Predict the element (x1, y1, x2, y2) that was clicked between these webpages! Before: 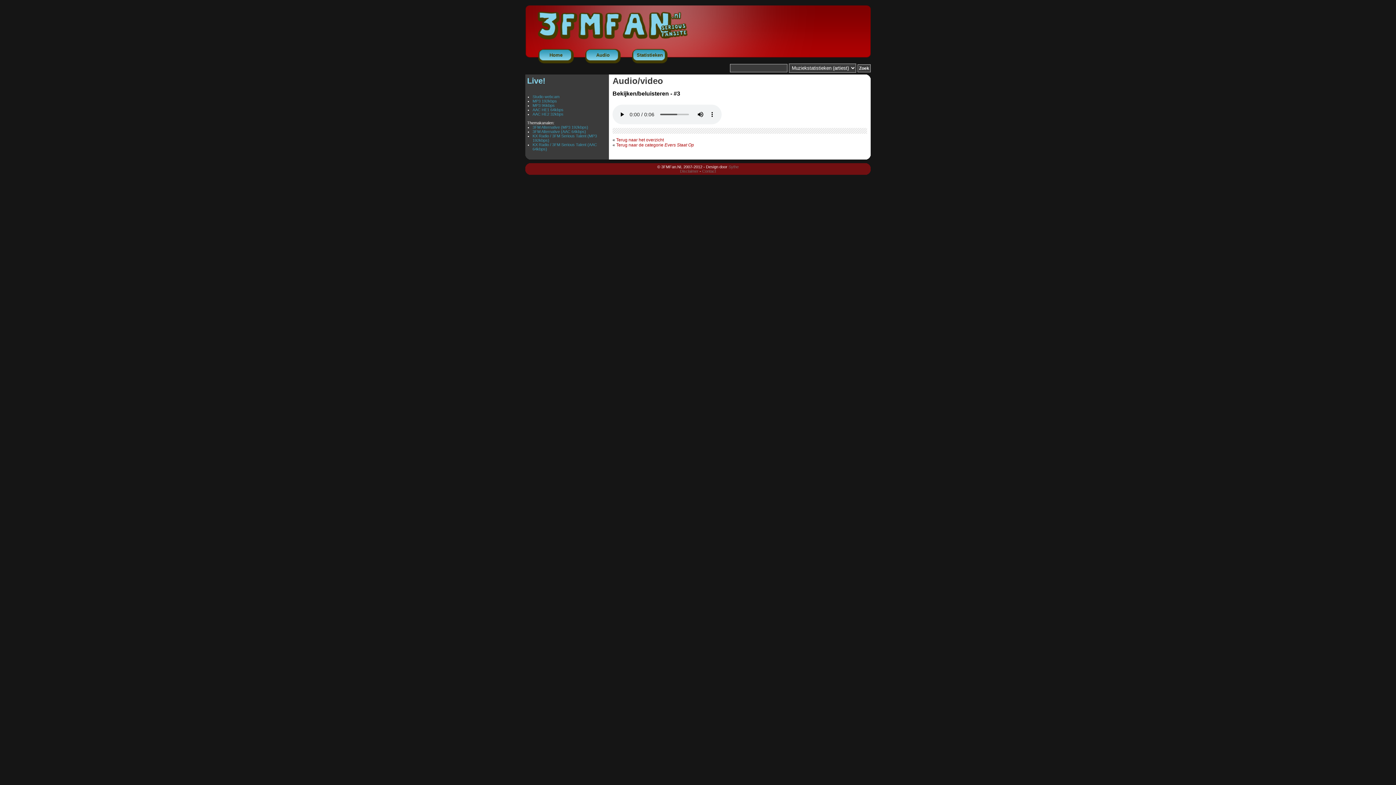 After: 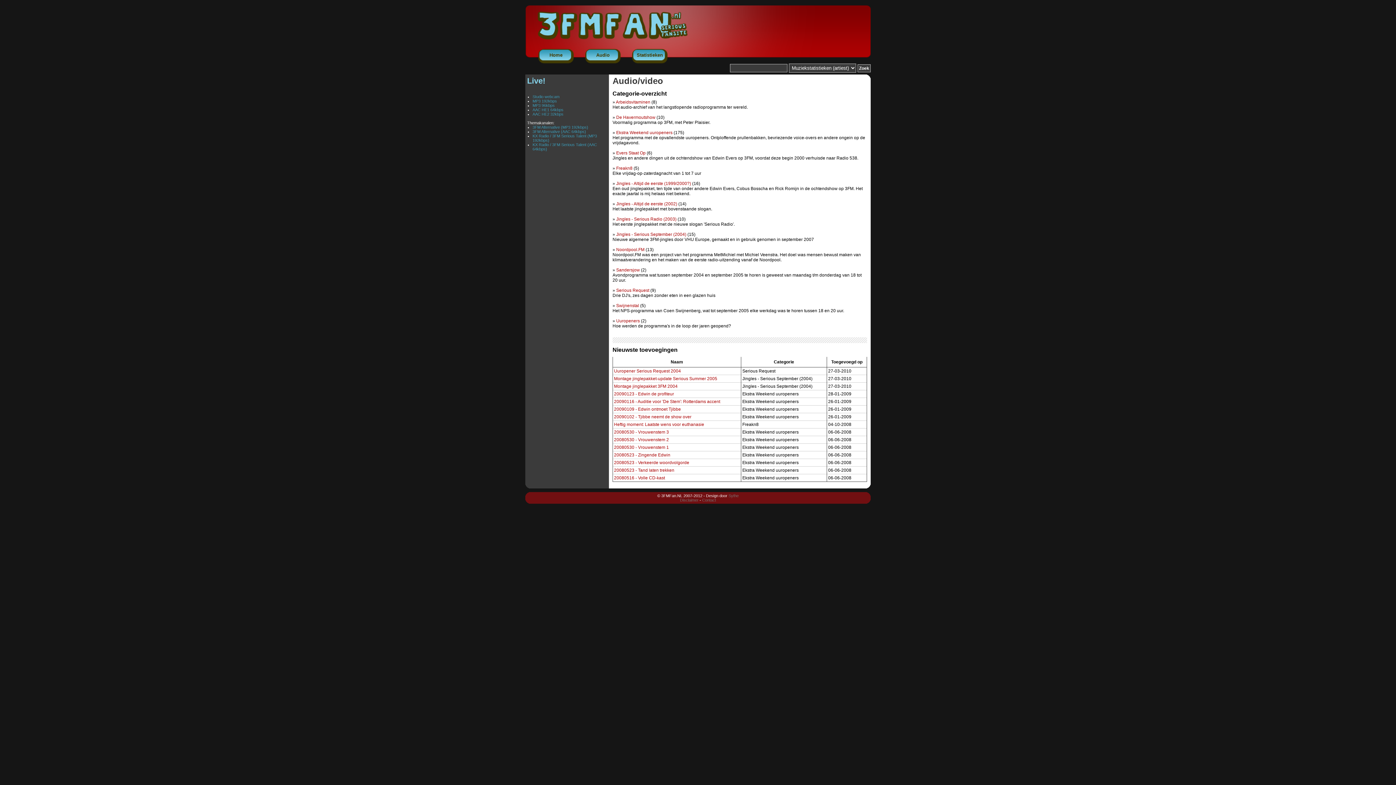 Action: label: Terug naar het overzicht bbox: (616, 137, 664, 142)